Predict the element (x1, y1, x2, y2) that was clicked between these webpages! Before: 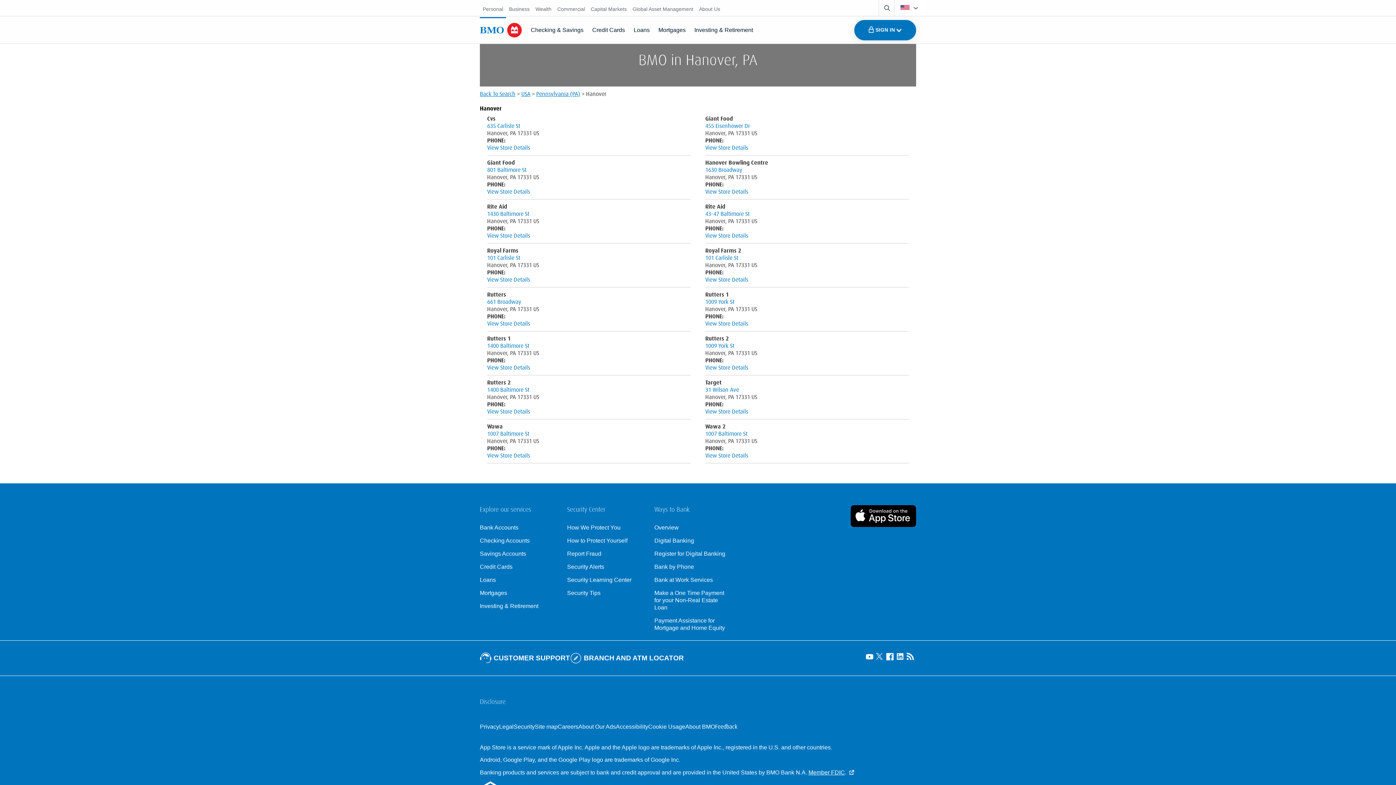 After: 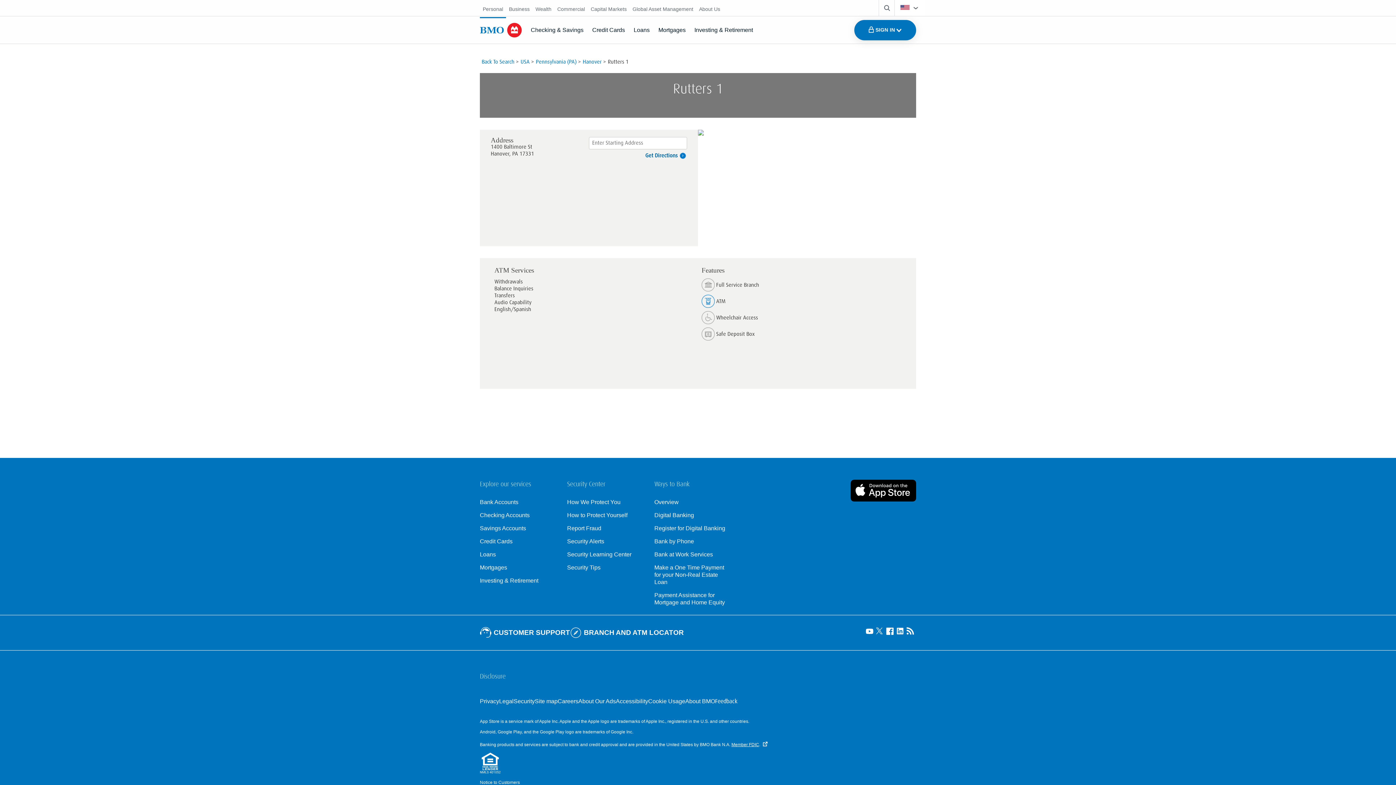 Action: bbox: (487, 342, 529, 349) label: 1400 Baltimore St